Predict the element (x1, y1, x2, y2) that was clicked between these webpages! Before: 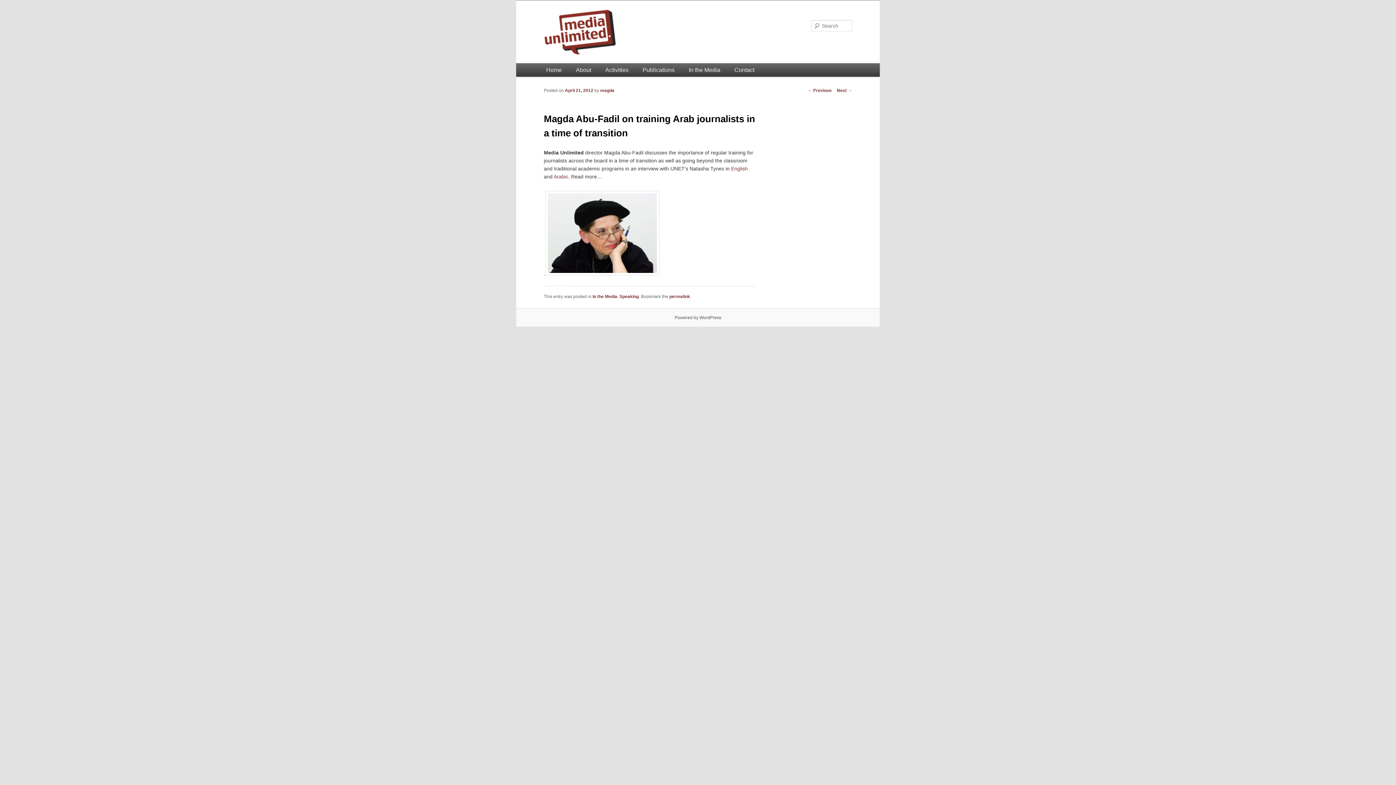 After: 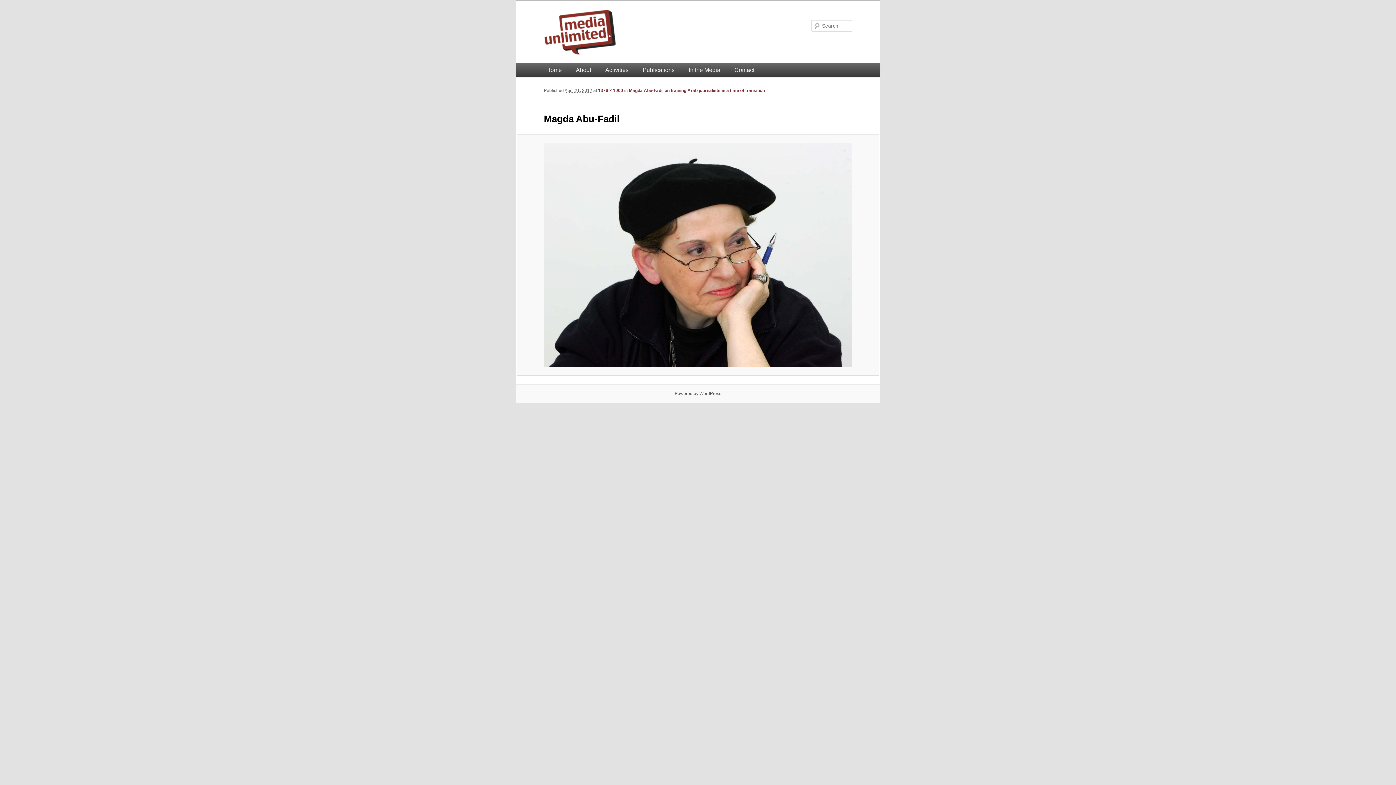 Action: bbox: (545, 270, 659, 276)